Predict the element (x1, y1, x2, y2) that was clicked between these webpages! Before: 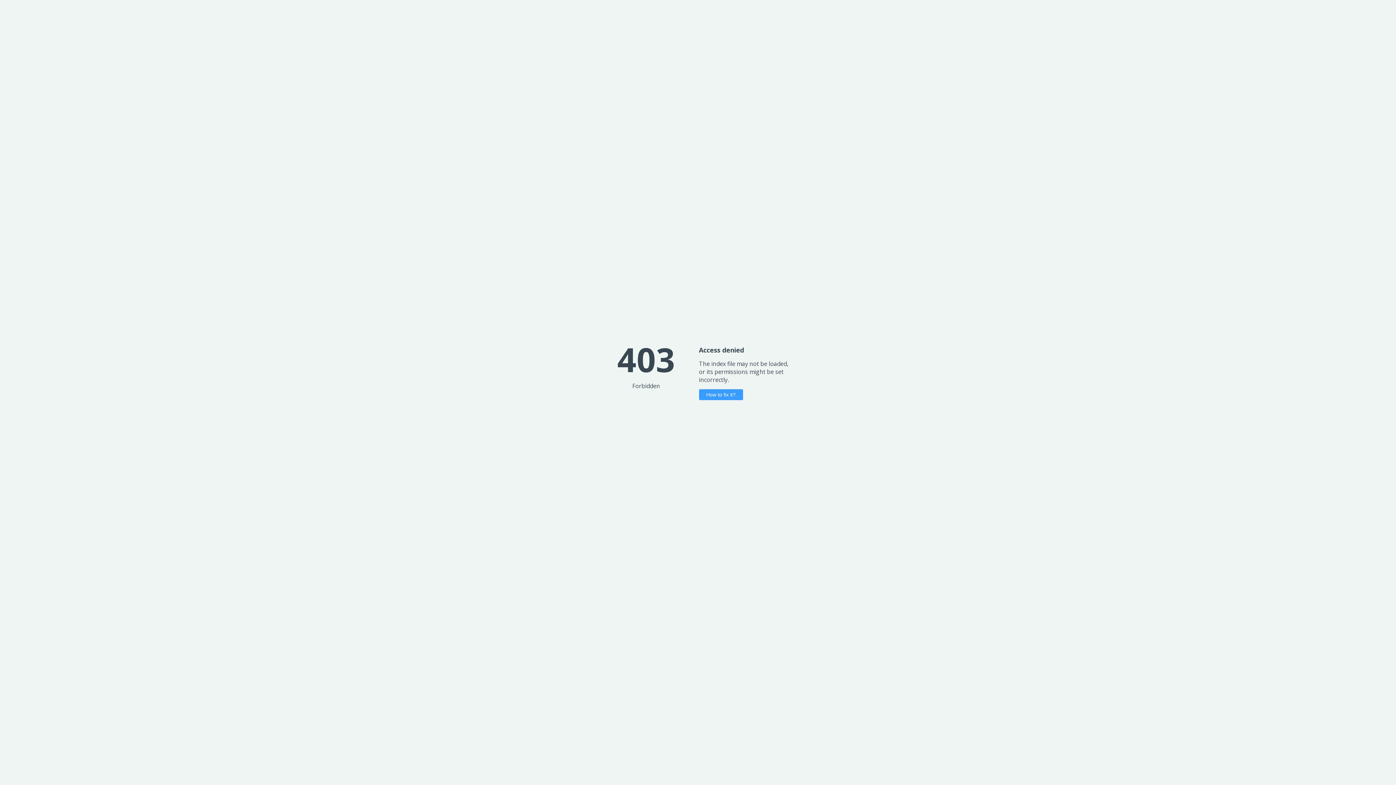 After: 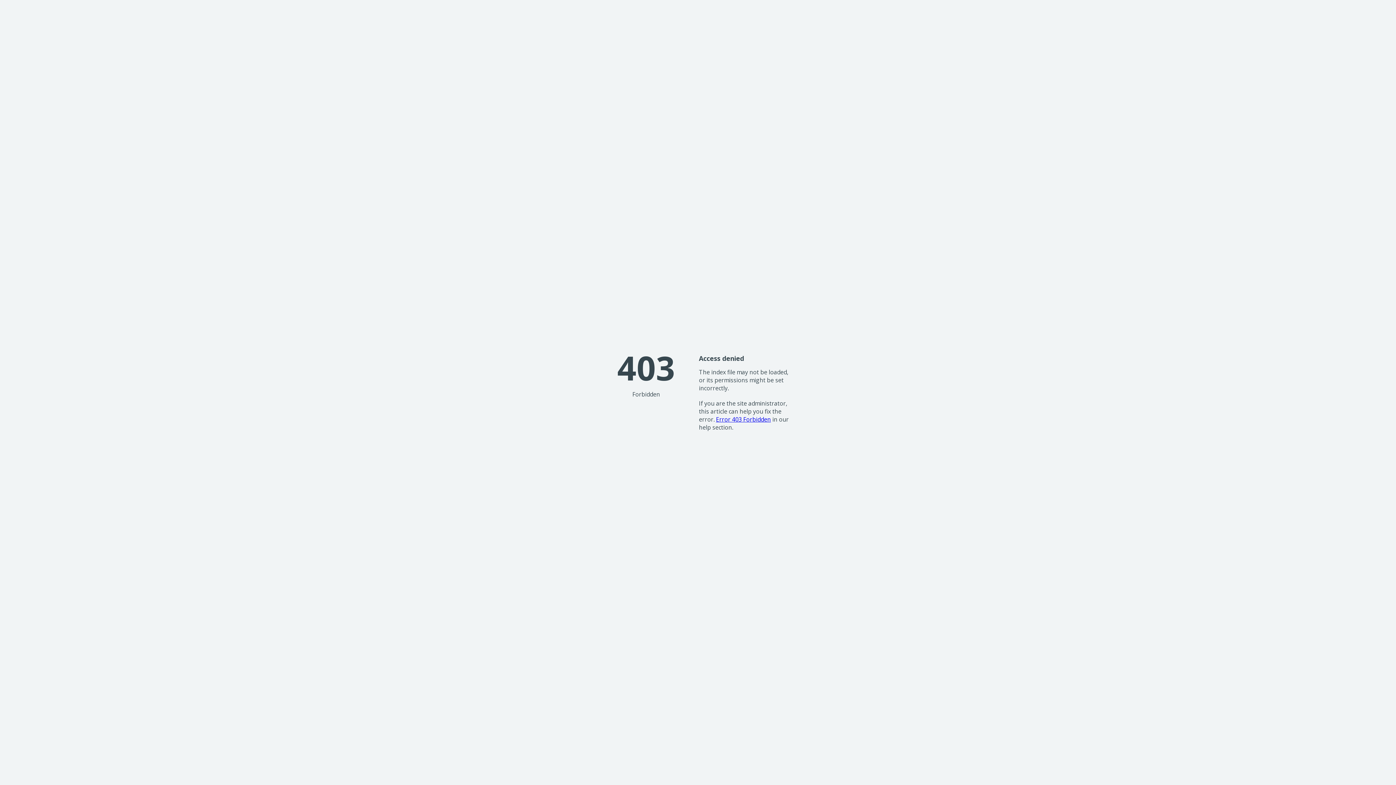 Action: label: How to fix it? bbox: (699, 389, 743, 400)